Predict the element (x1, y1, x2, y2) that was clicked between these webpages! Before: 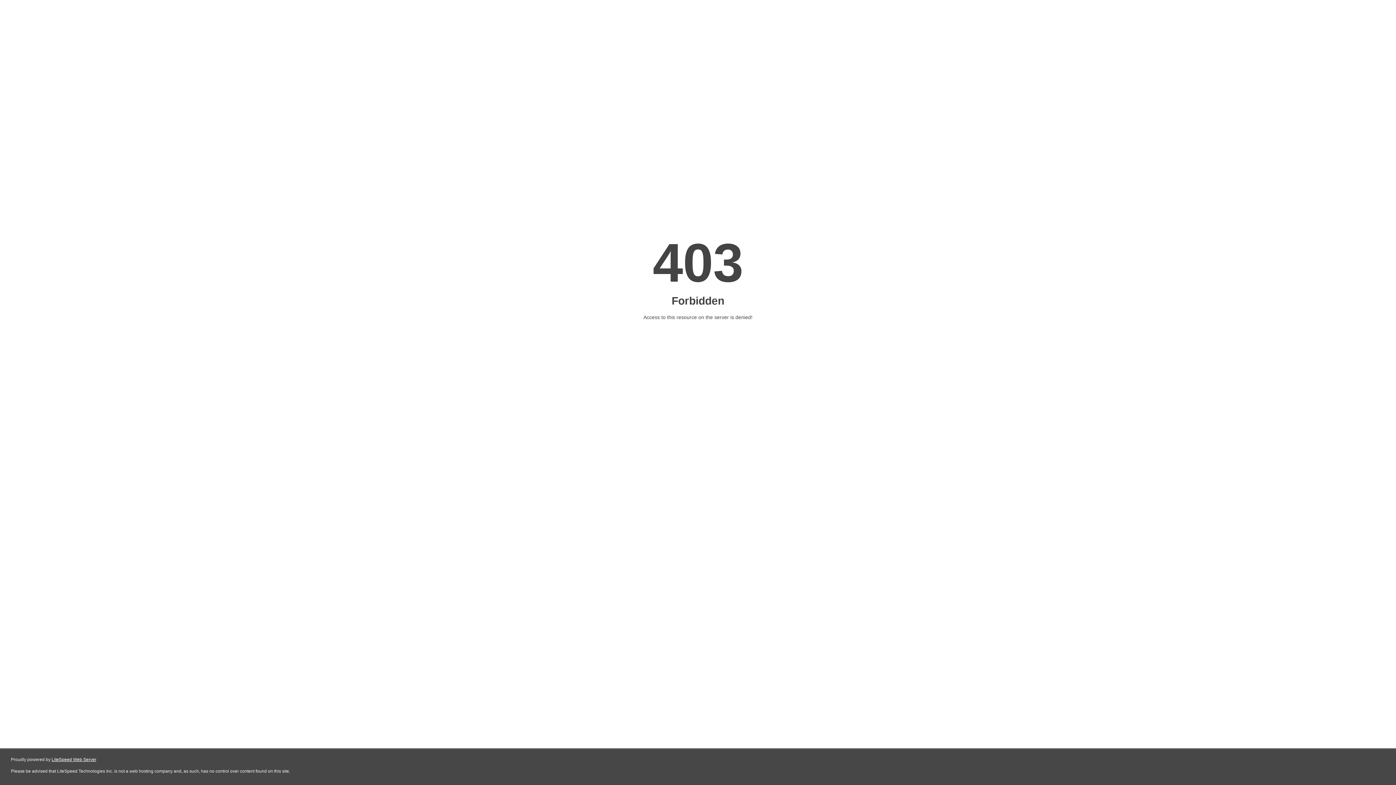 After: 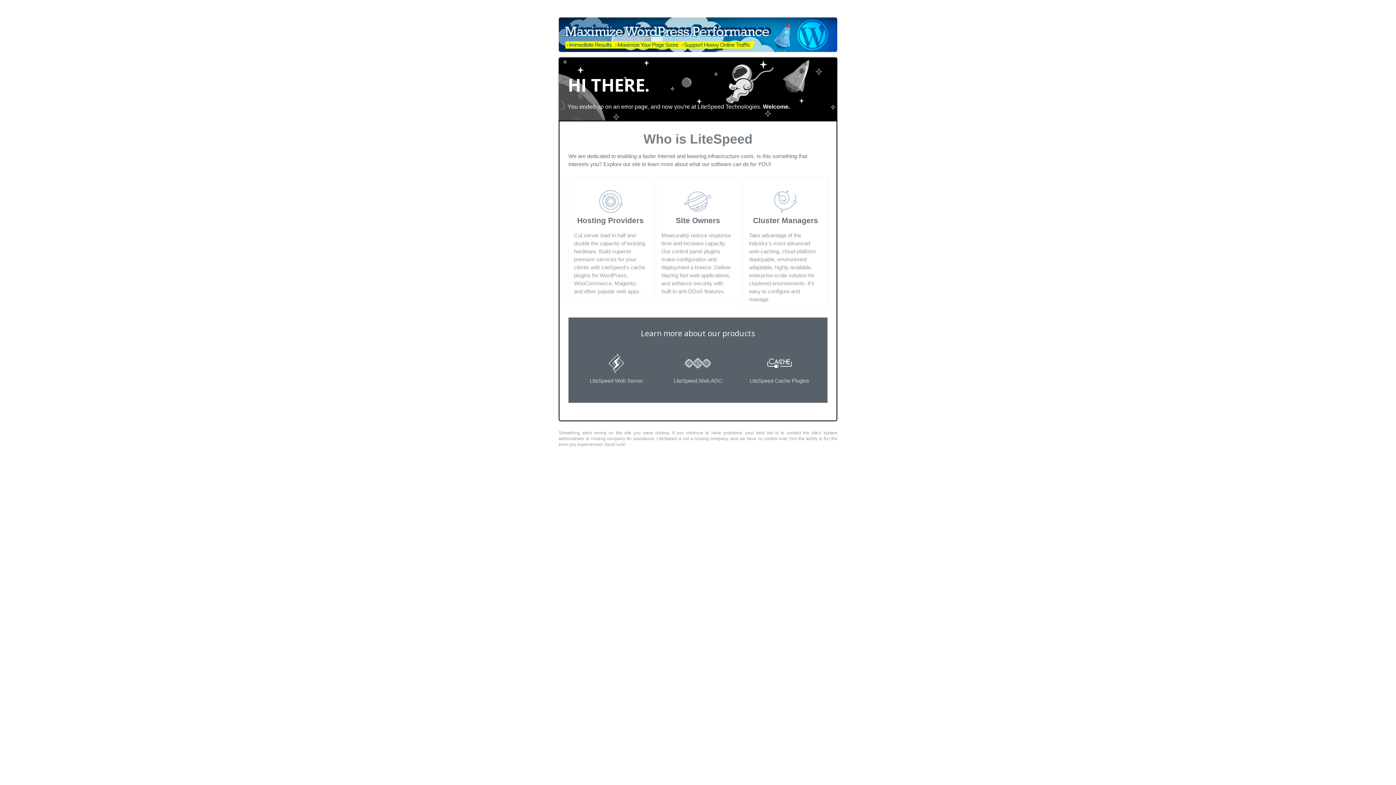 Action: bbox: (51, 757, 96, 762) label: LiteSpeed Web Server